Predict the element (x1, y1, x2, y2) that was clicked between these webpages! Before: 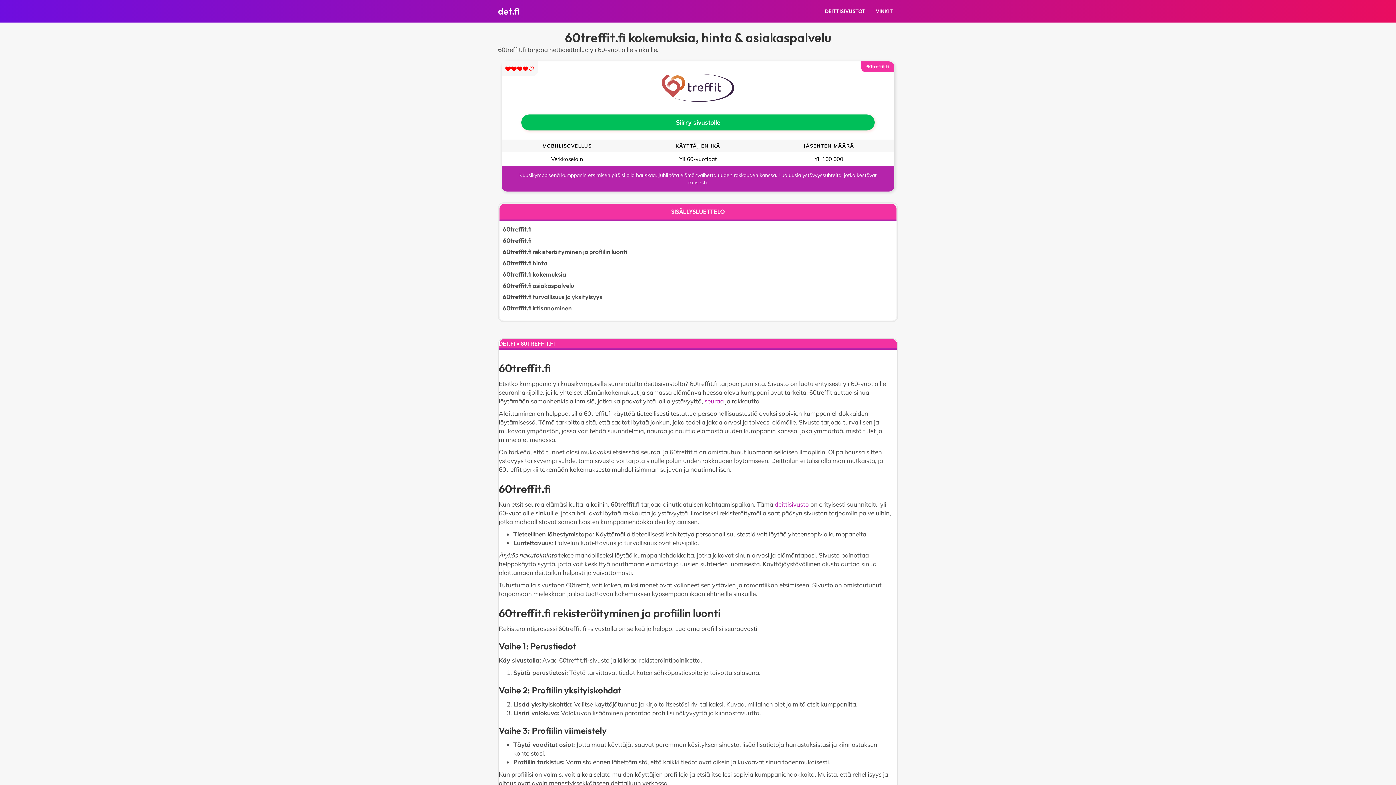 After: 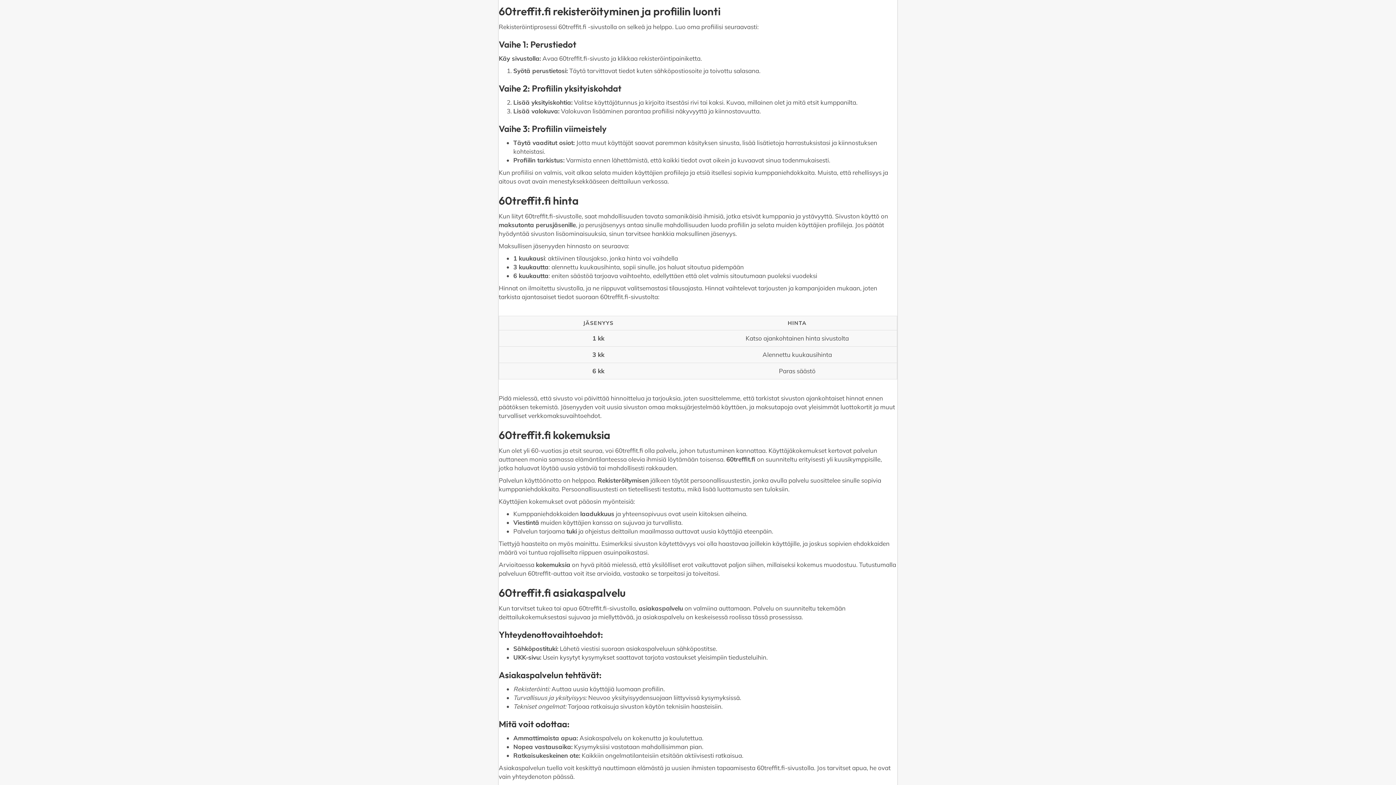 Action: bbox: (502, 247, 627, 255) label: 60treffit.fi rekisteröityminen ja profiilin luonti